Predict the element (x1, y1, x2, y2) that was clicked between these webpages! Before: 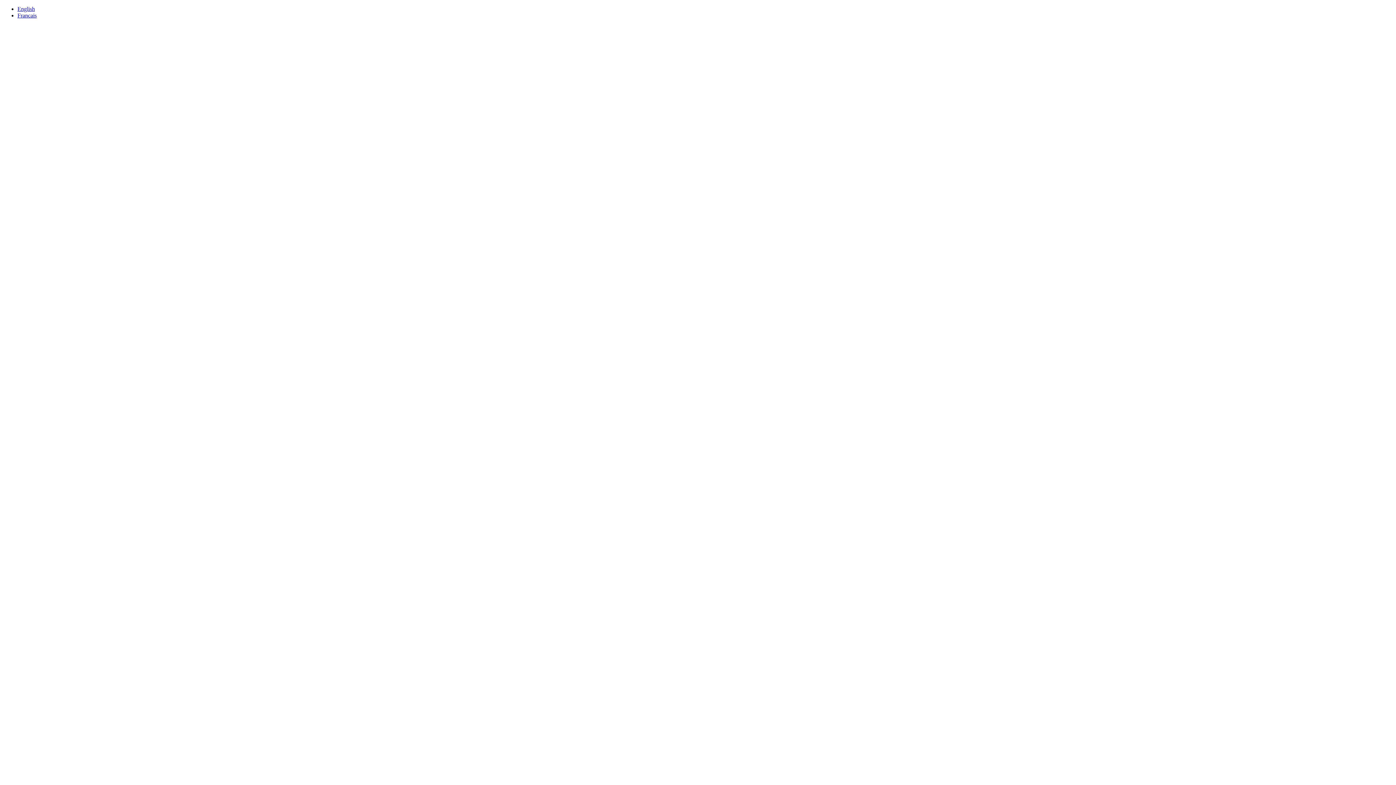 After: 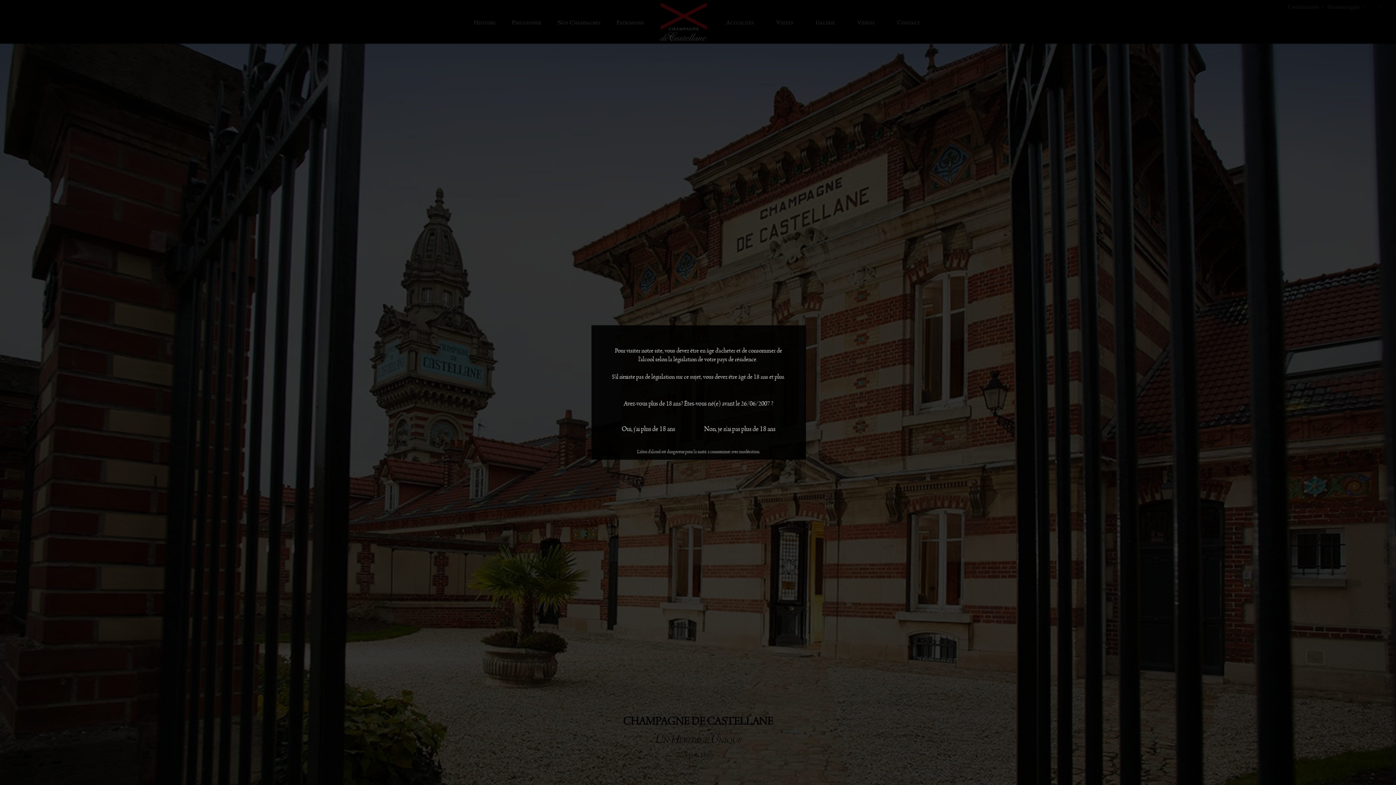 Action: label: Francais bbox: (17, 12, 36, 18)